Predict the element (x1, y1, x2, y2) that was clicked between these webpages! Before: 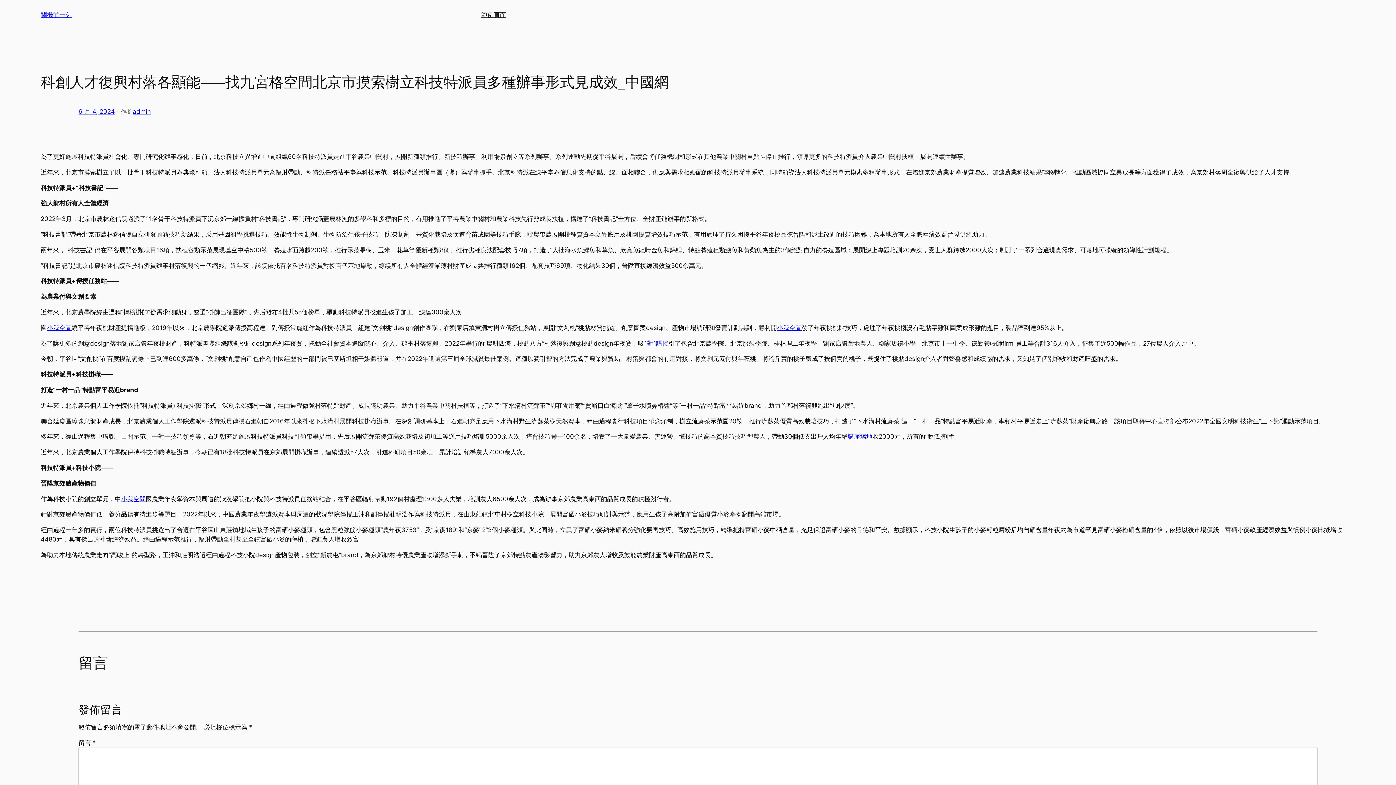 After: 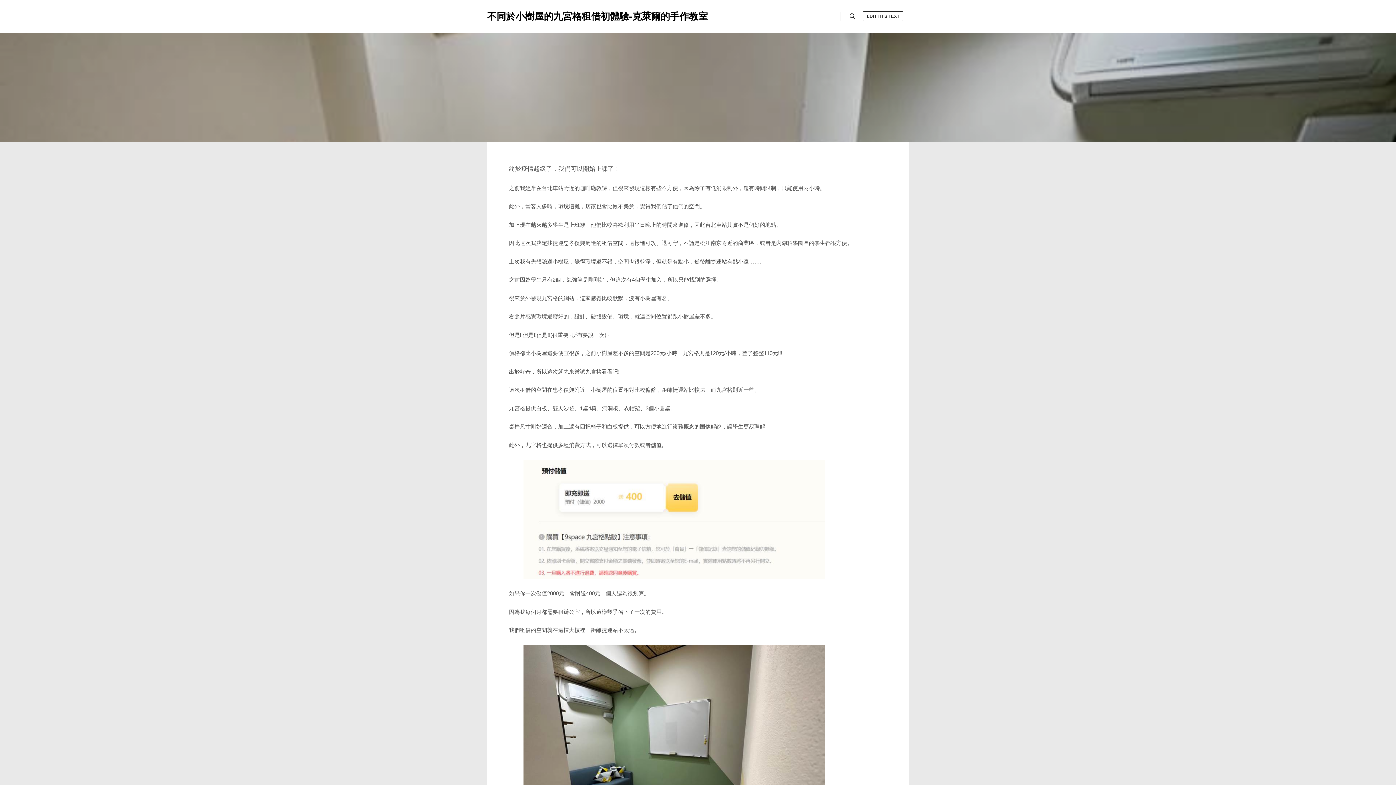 Action: label: 小我空間 bbox: (777, 324, 801, 331)